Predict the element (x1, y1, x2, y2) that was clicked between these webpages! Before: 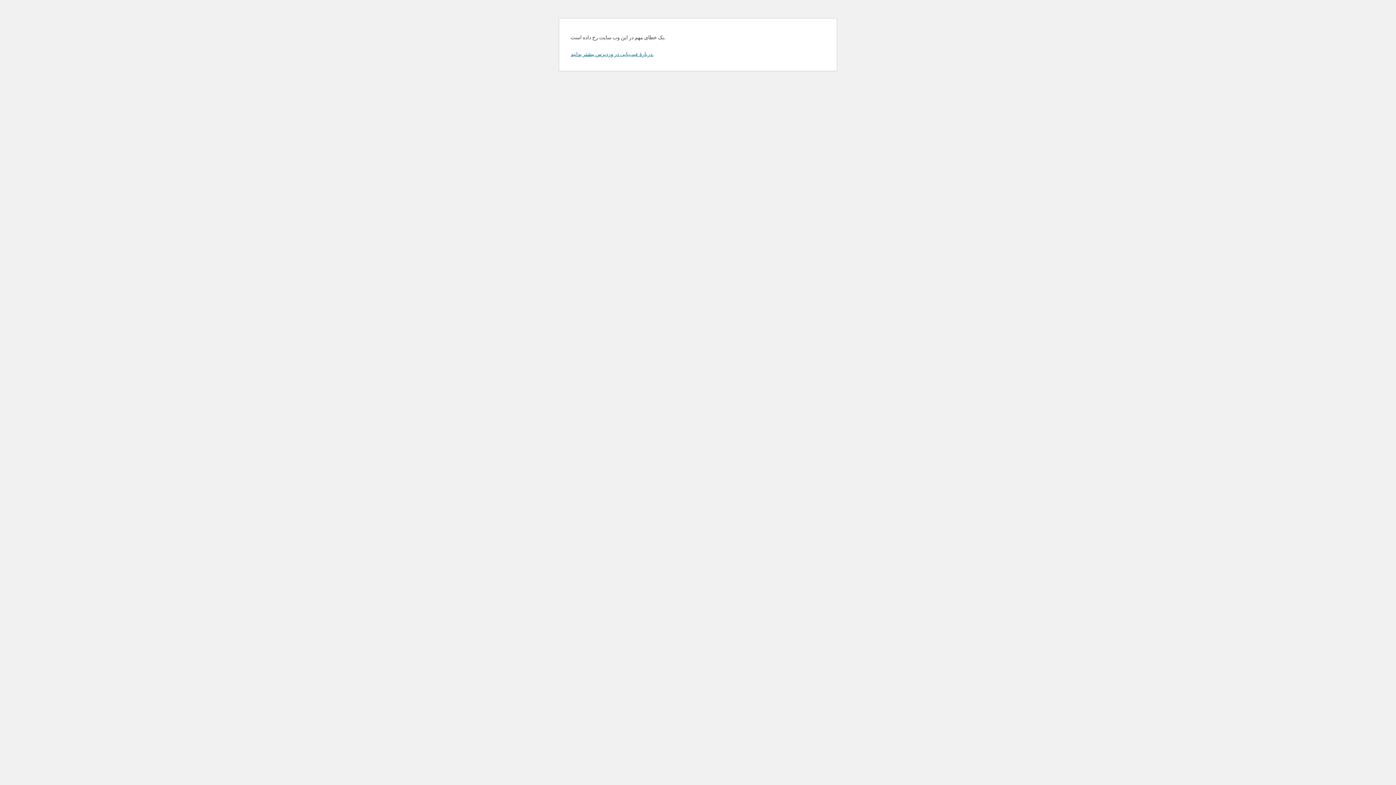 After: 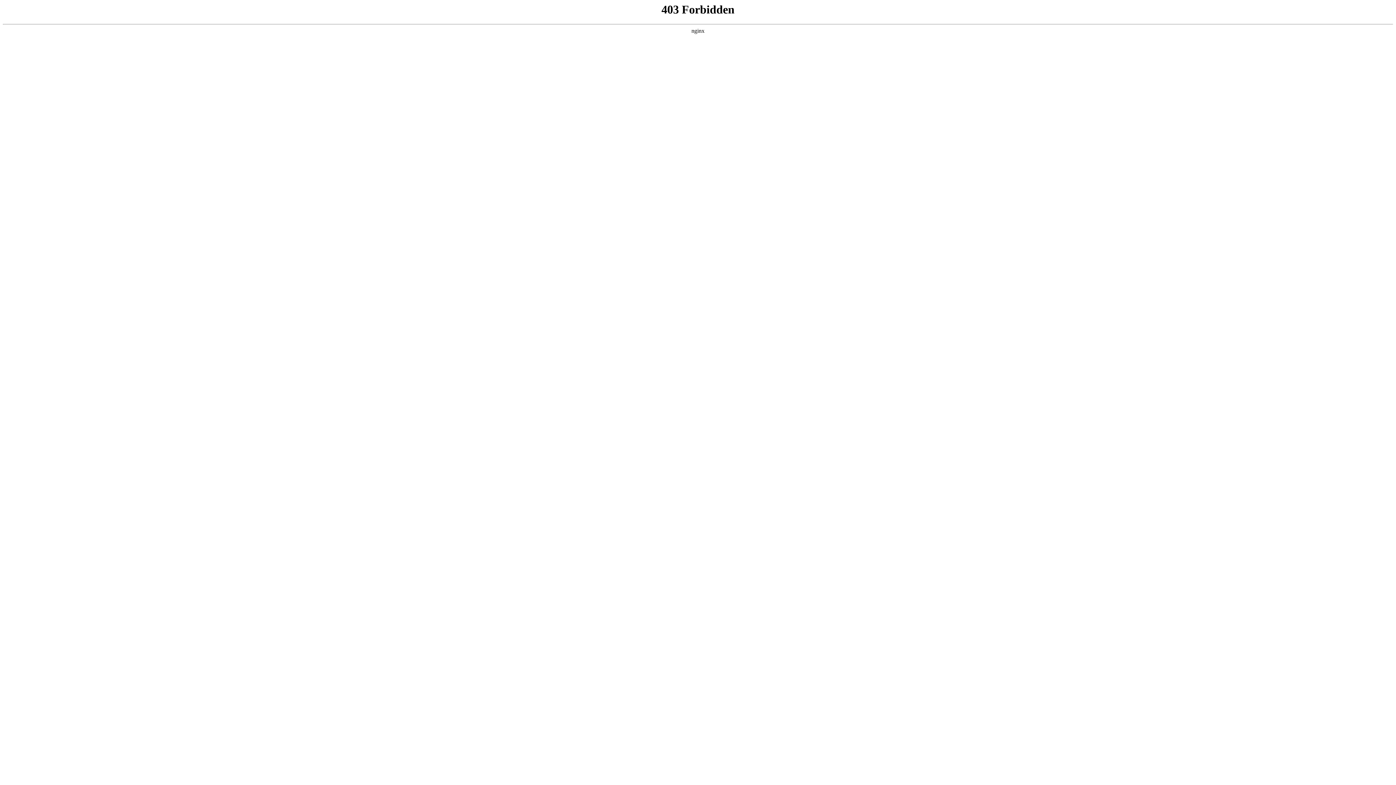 Action: label: دربارهٔ عیب‌یابی در وردپرس بیشتر بدانید. bbox: (570, 50, 653, 57)